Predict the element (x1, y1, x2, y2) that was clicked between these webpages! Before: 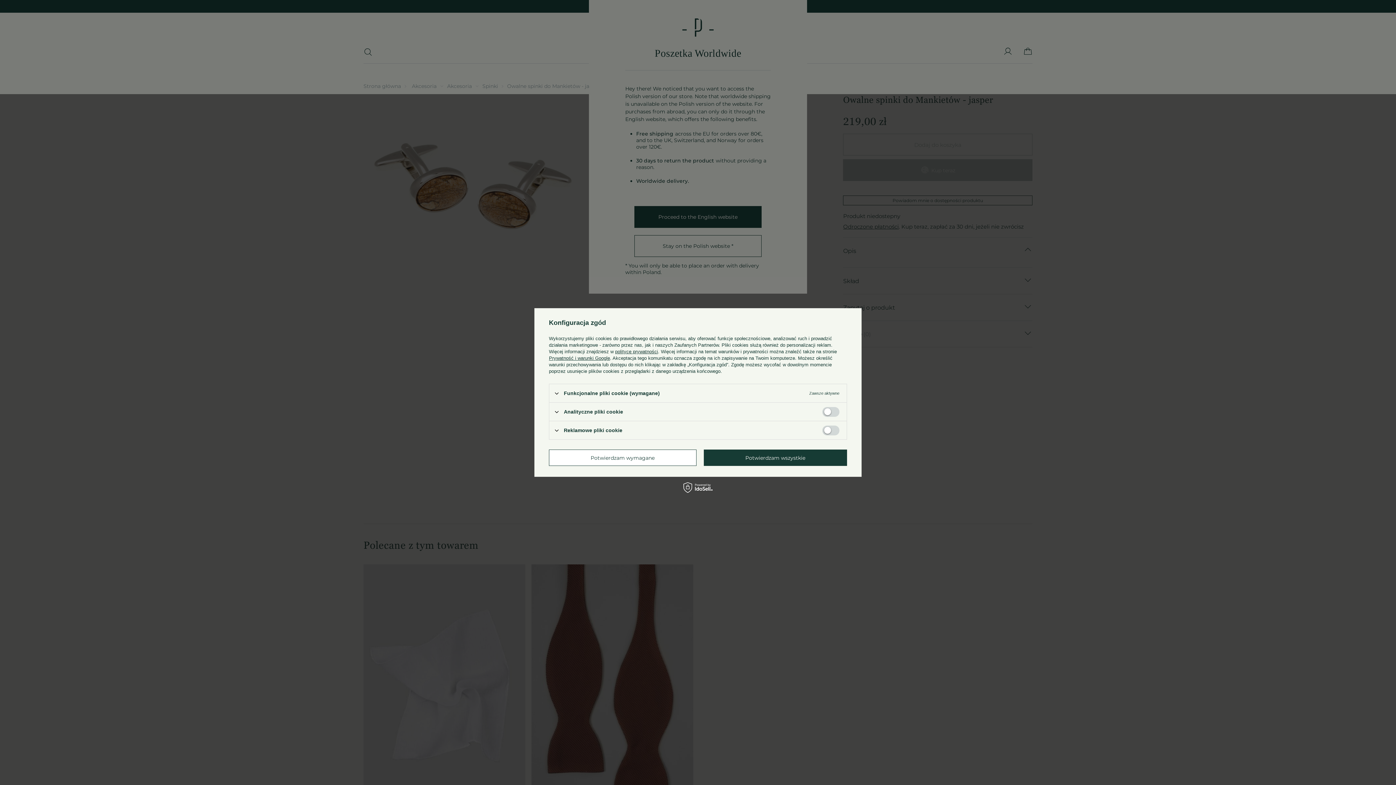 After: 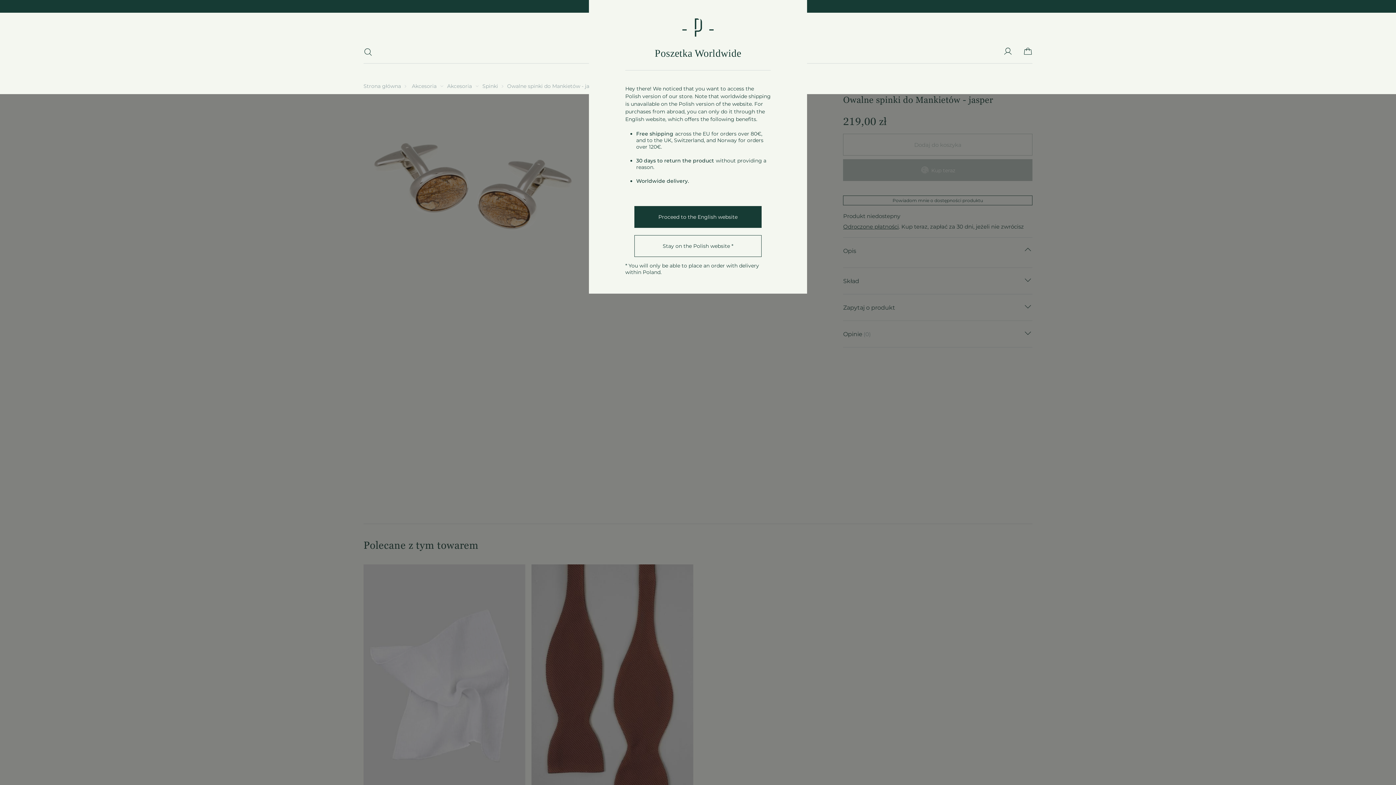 Action: label: Potwierdzam wszystkie bbox: (703, 449, 847, 466)